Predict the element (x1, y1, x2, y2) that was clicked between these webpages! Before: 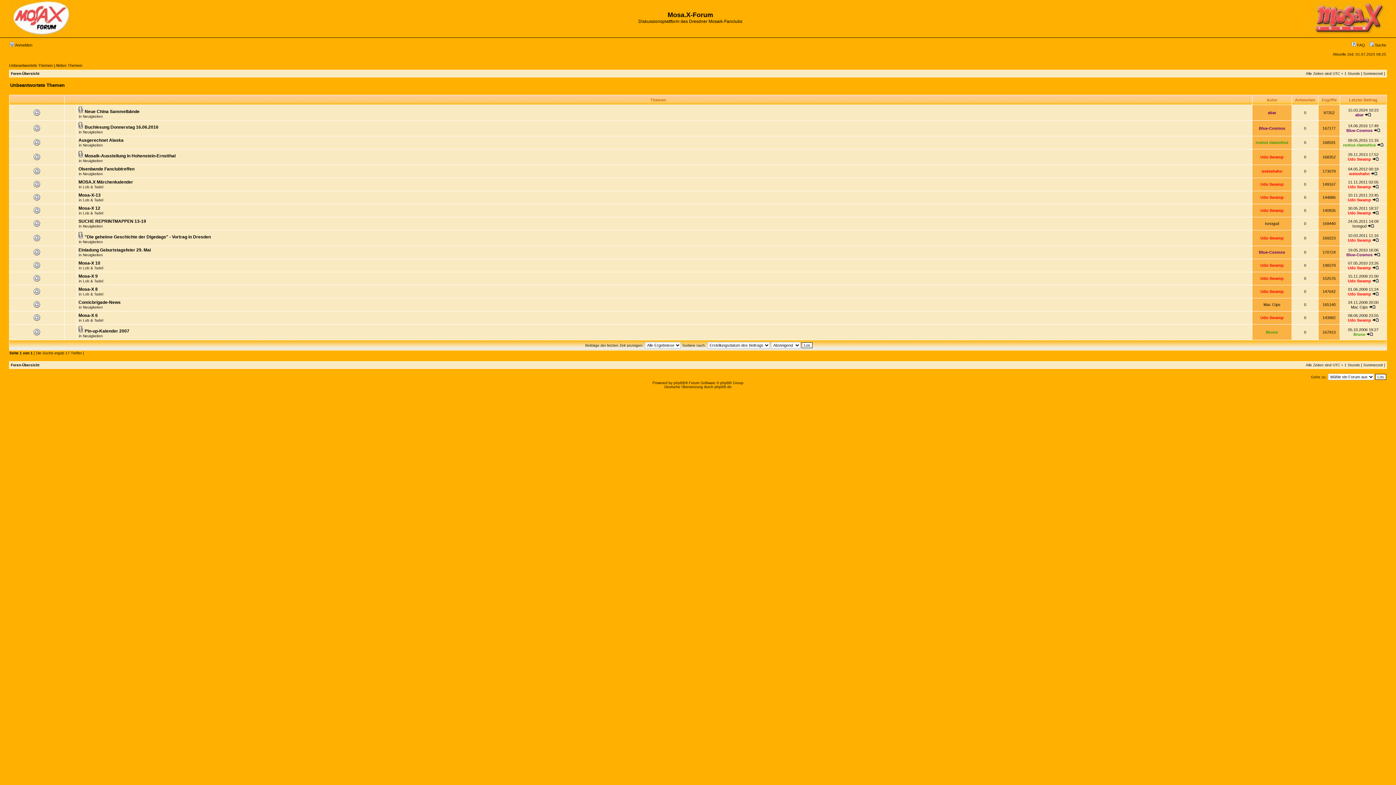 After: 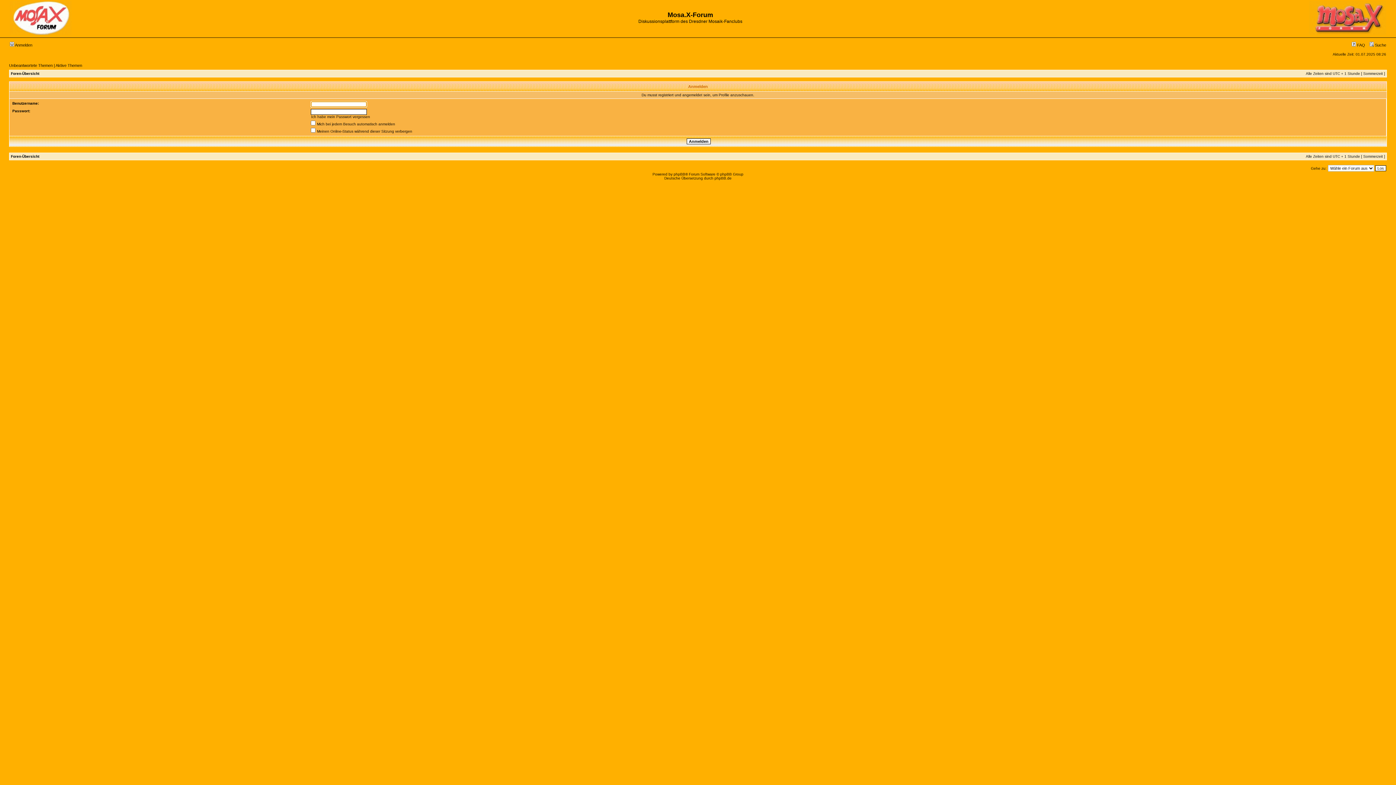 Action: label: rostus clamottus bbox: (1256, 140, 1288, 144)